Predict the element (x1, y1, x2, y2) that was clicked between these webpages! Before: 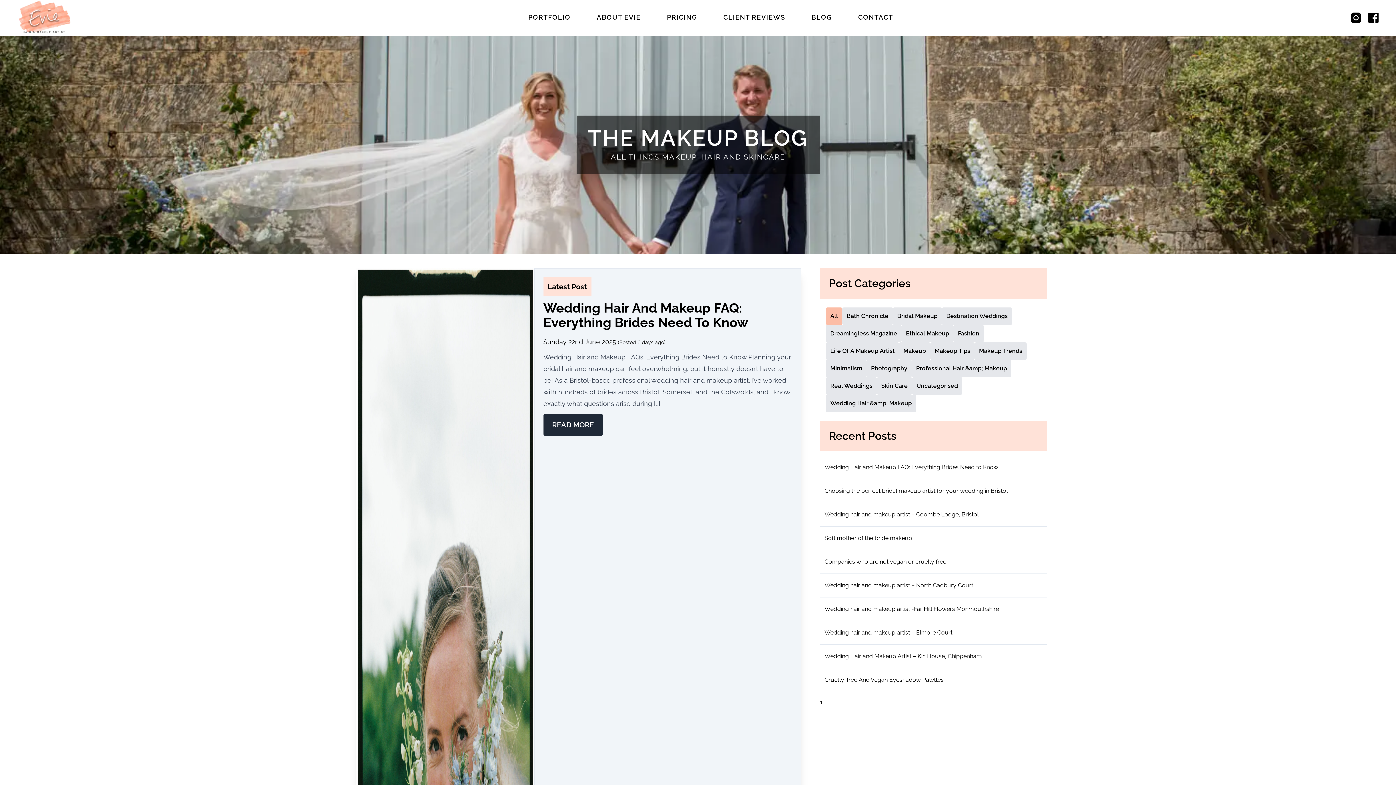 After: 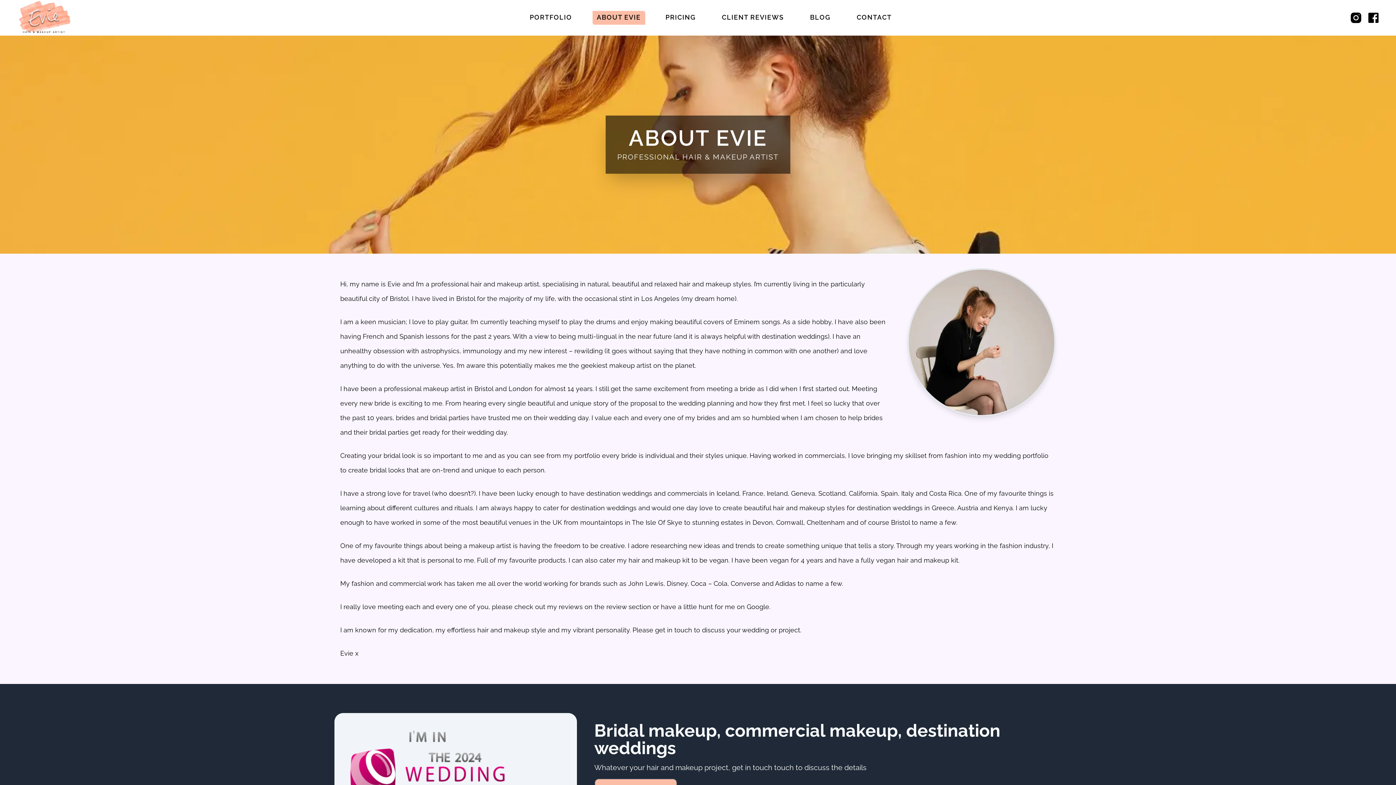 Action: label: ABOUT EVIE bbox: (591, 6, 646, 29)